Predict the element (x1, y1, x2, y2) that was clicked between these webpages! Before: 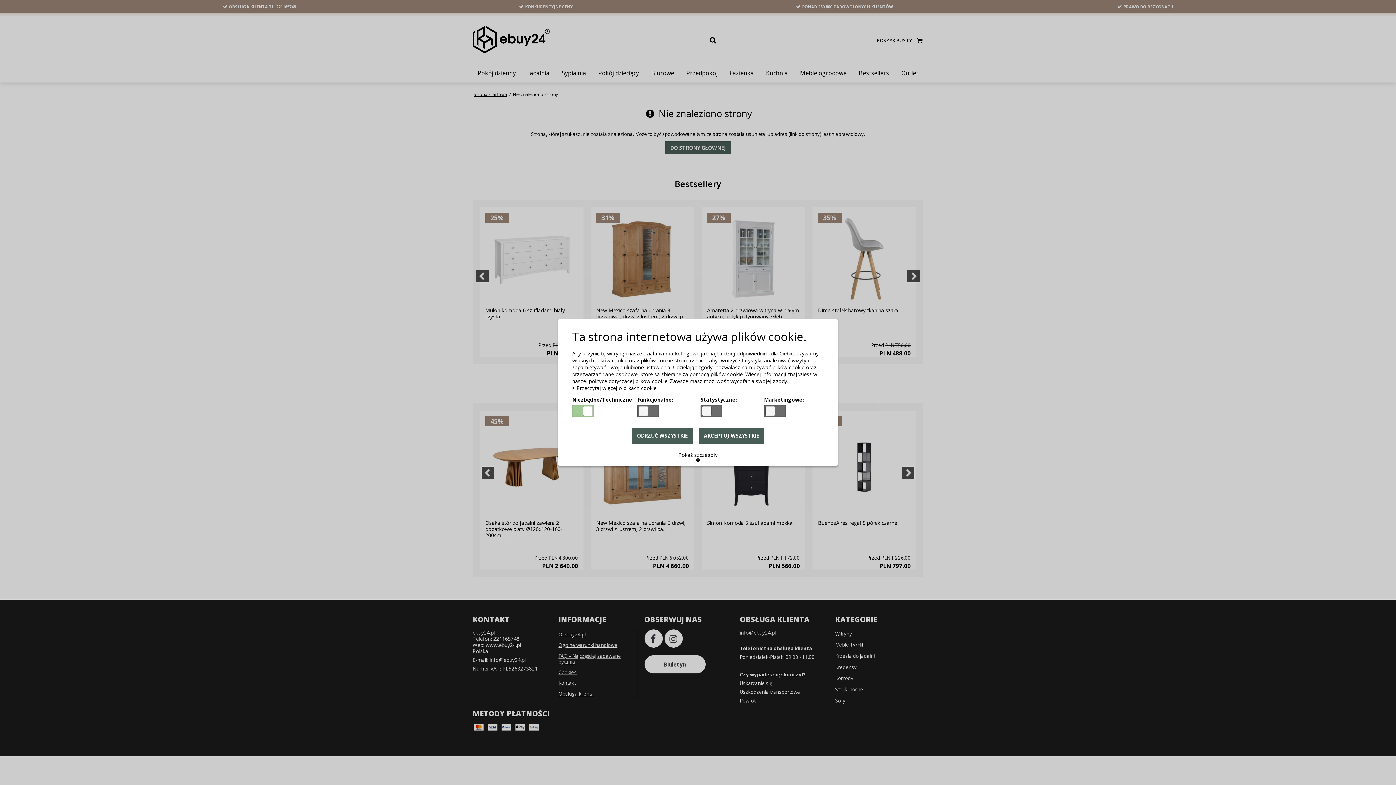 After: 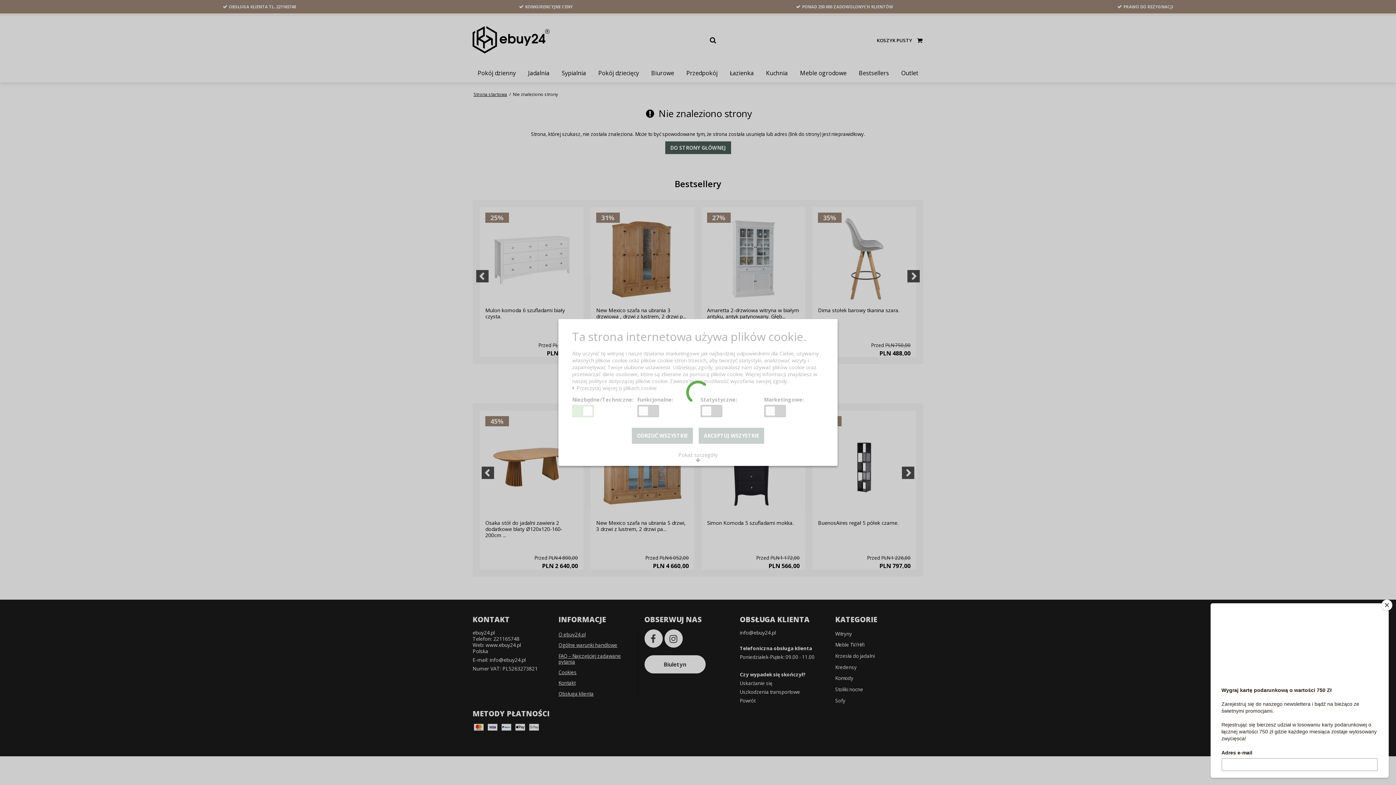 Action: bbox: (631, 427, 693, 444) label: ODRZUĆ WSZYSTKIE